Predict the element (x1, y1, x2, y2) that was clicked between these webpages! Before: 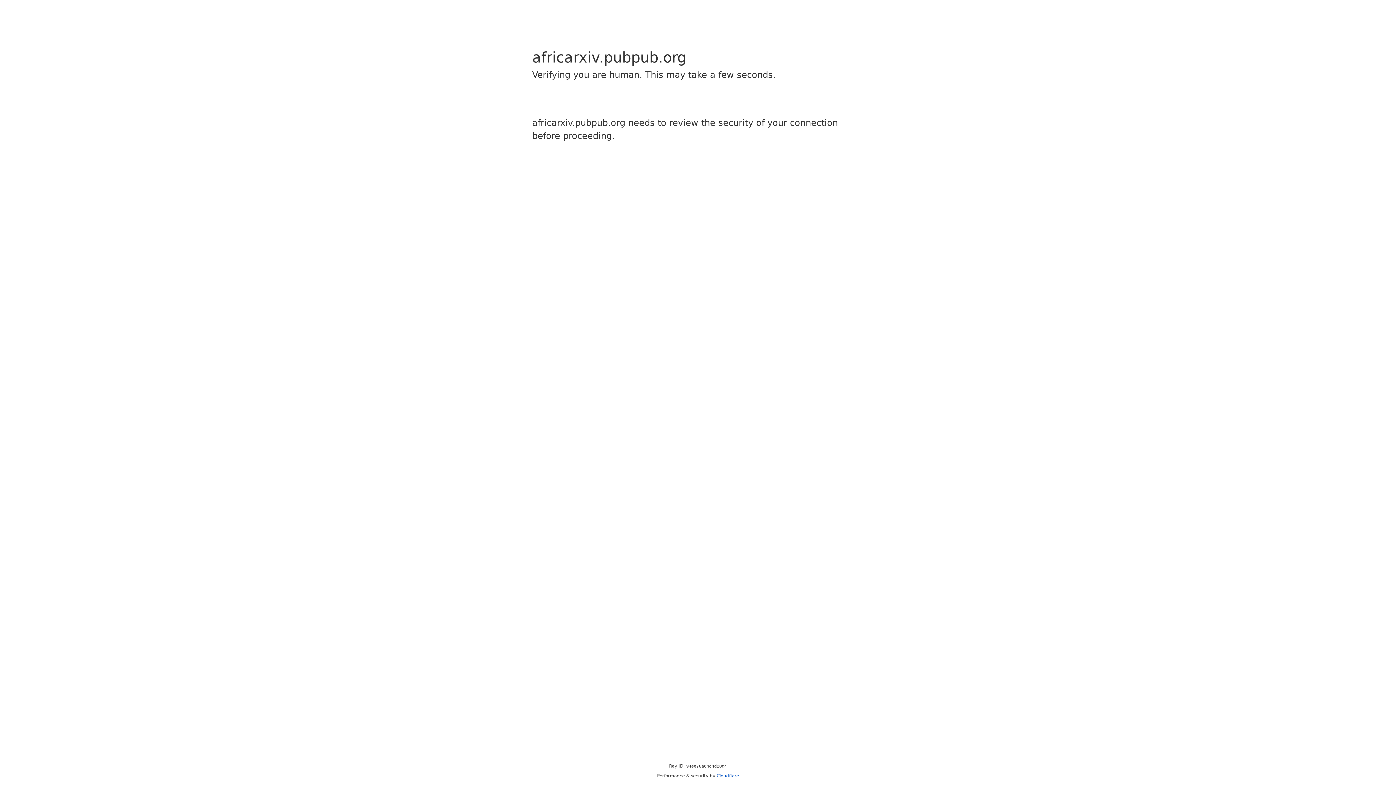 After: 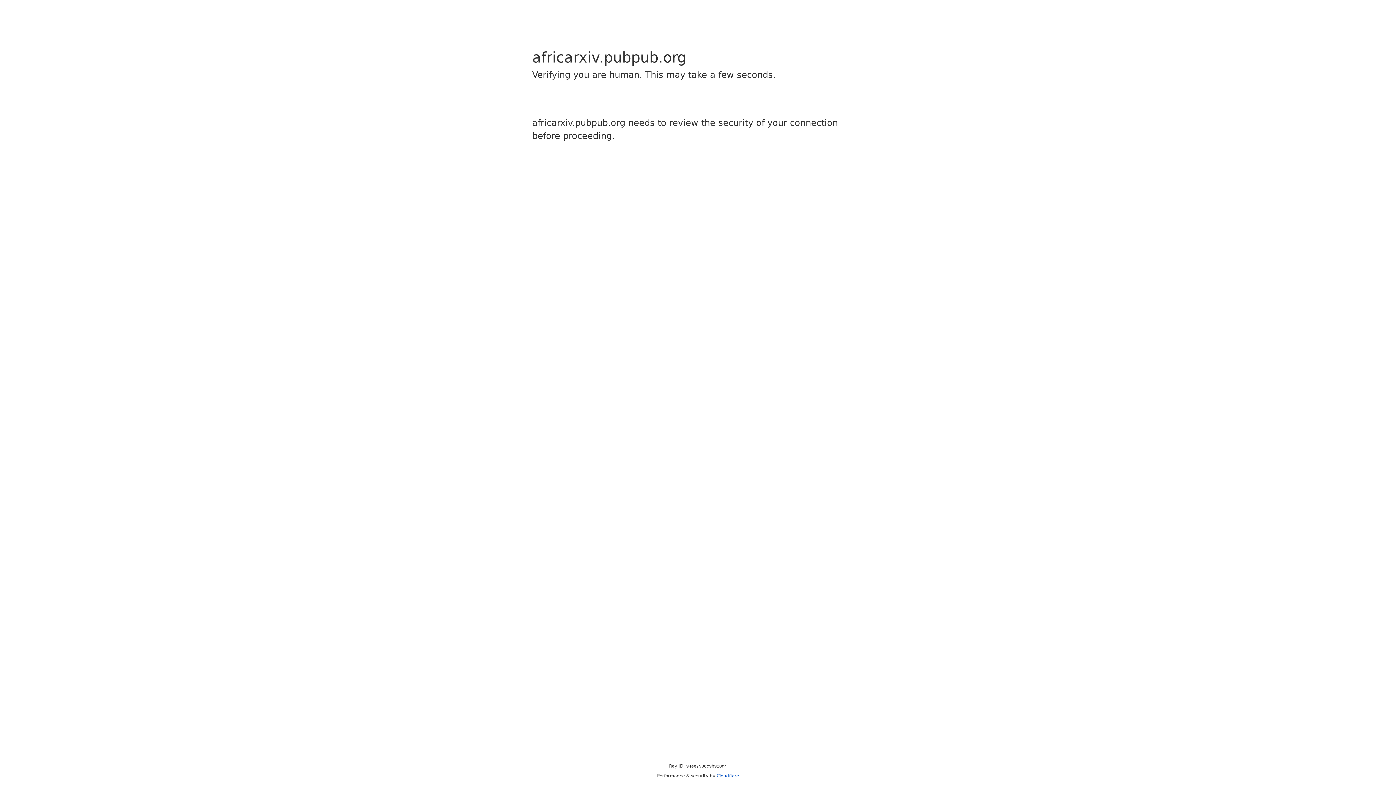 Action: label: Cloudflare bbox: (716, 773, 739, 778)